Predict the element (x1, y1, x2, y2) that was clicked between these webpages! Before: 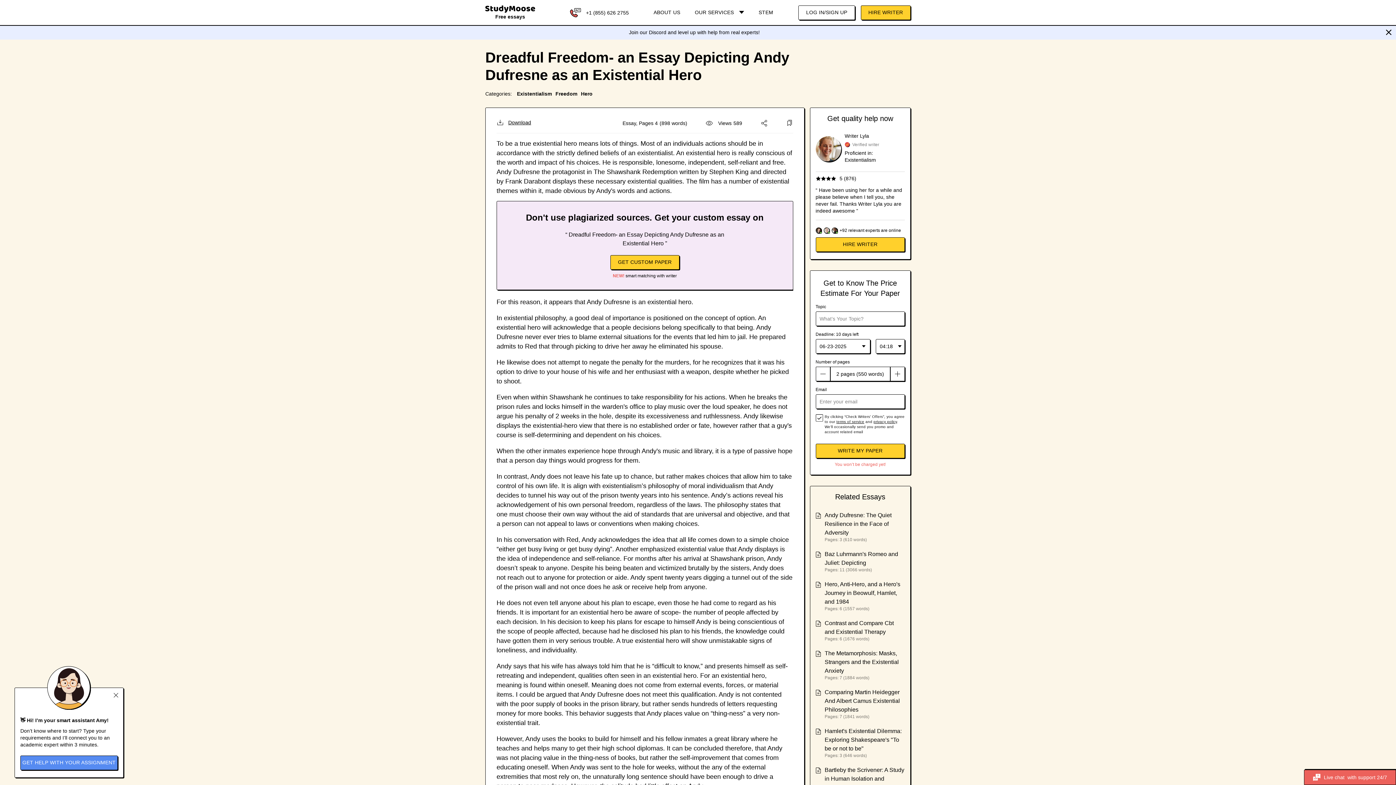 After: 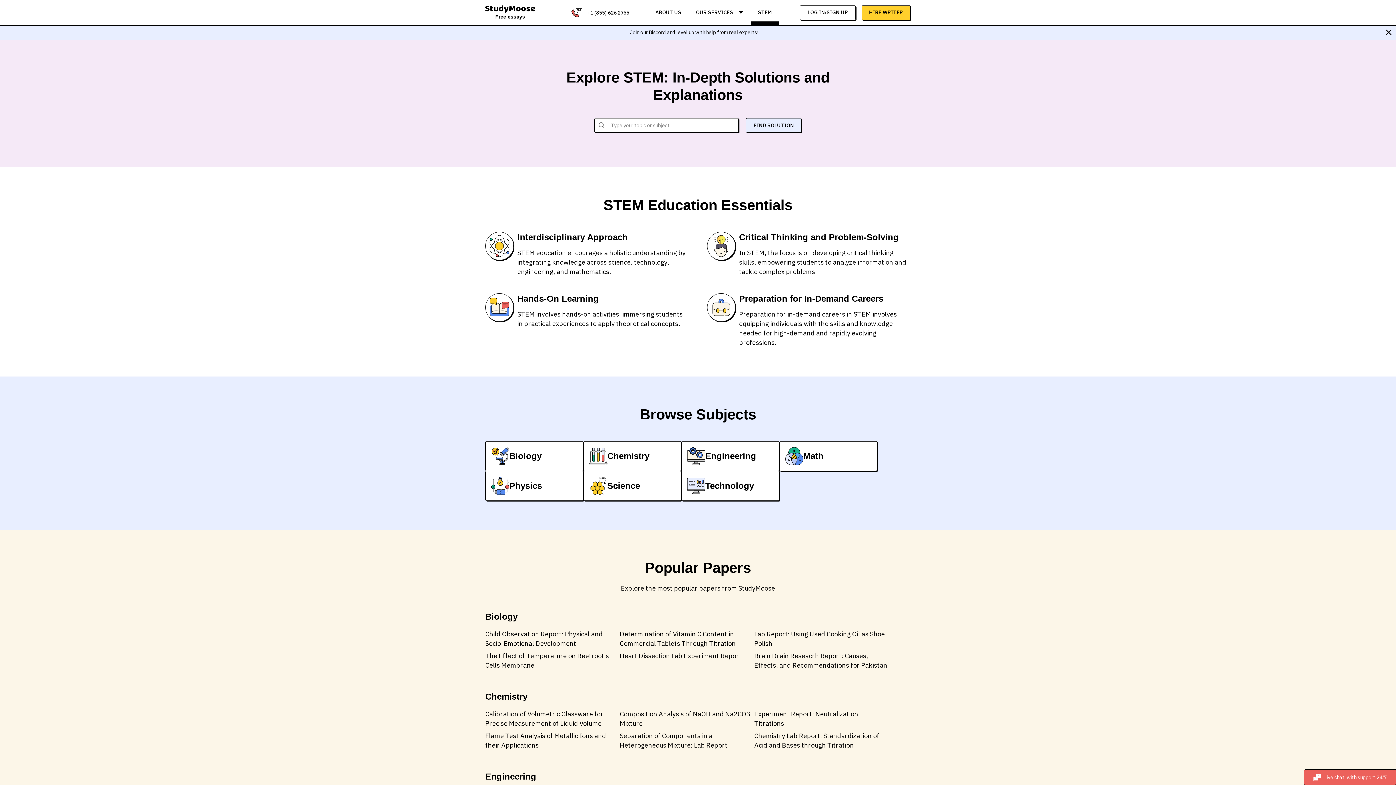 Action: bbox: (751, 0, 780, 25) label: STEM